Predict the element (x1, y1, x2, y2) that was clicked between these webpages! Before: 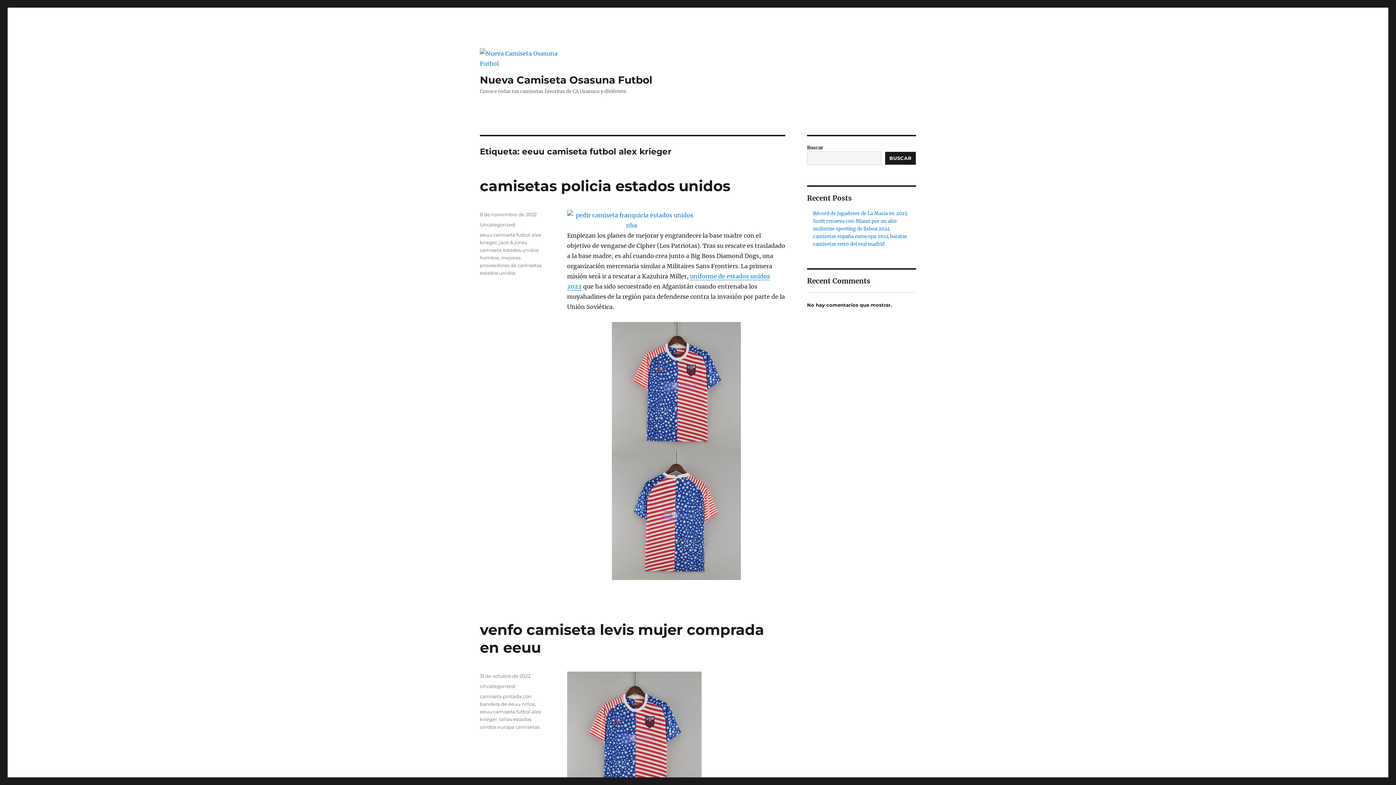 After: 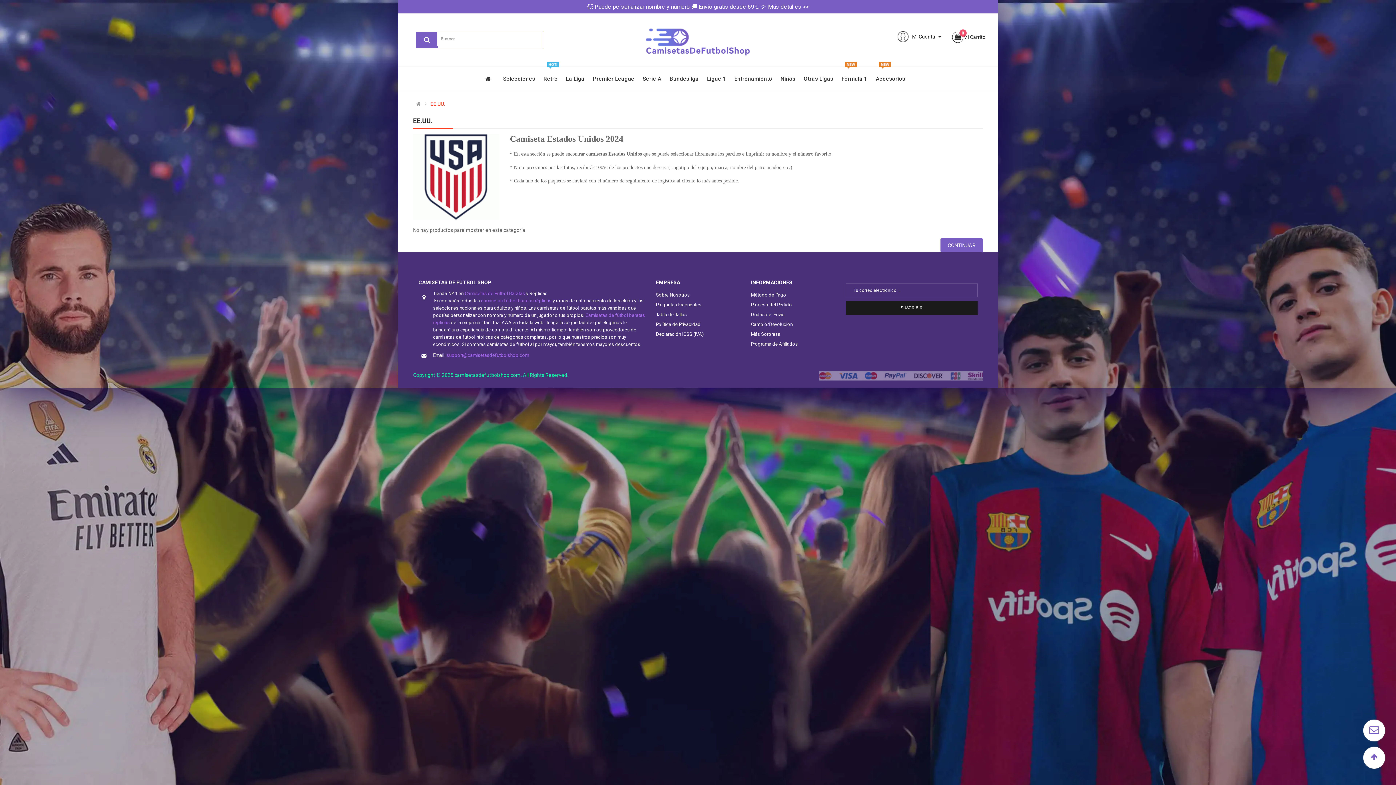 Action: bbox: (567, 210, 785, 230)